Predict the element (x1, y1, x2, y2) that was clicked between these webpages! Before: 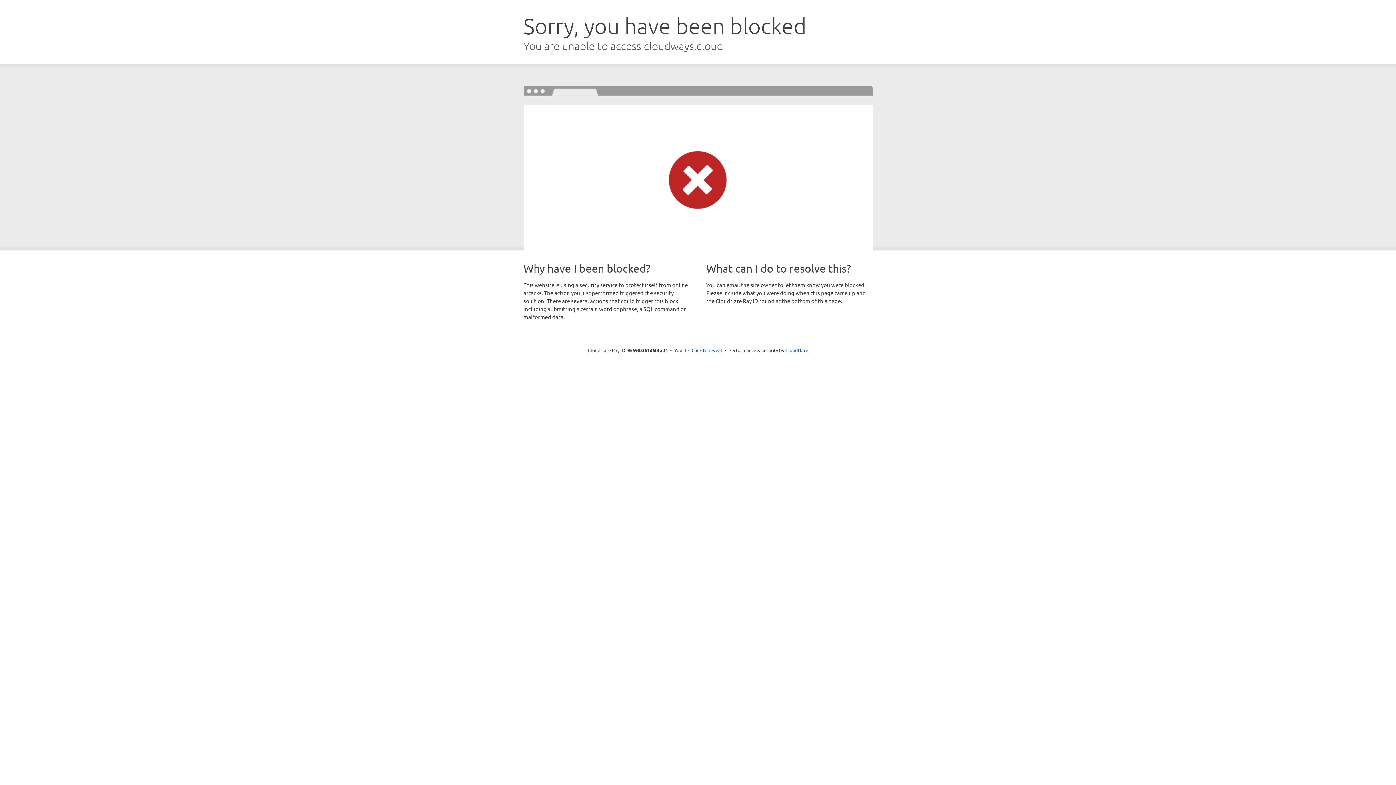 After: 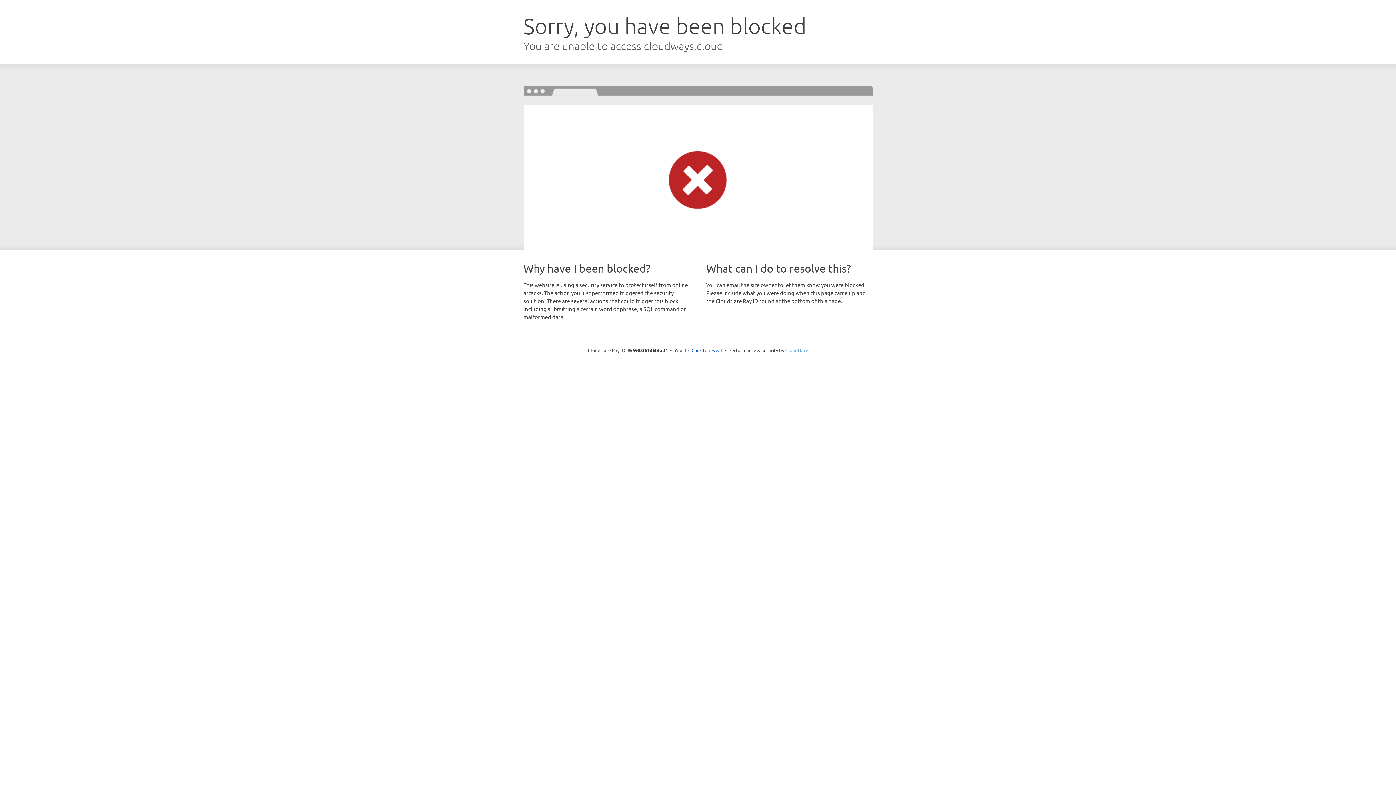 Action: label: Cloudflare bbox: (785, 347, 808, 353)